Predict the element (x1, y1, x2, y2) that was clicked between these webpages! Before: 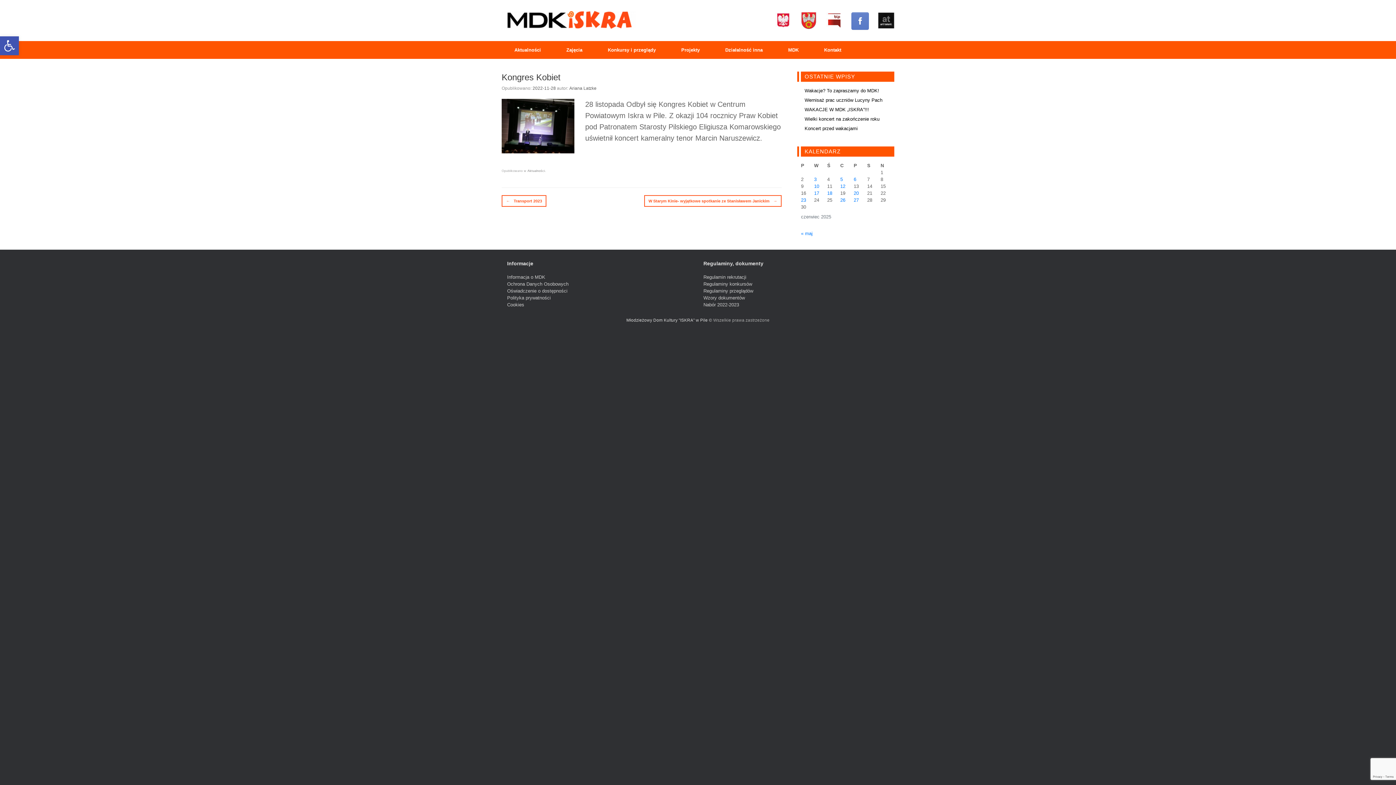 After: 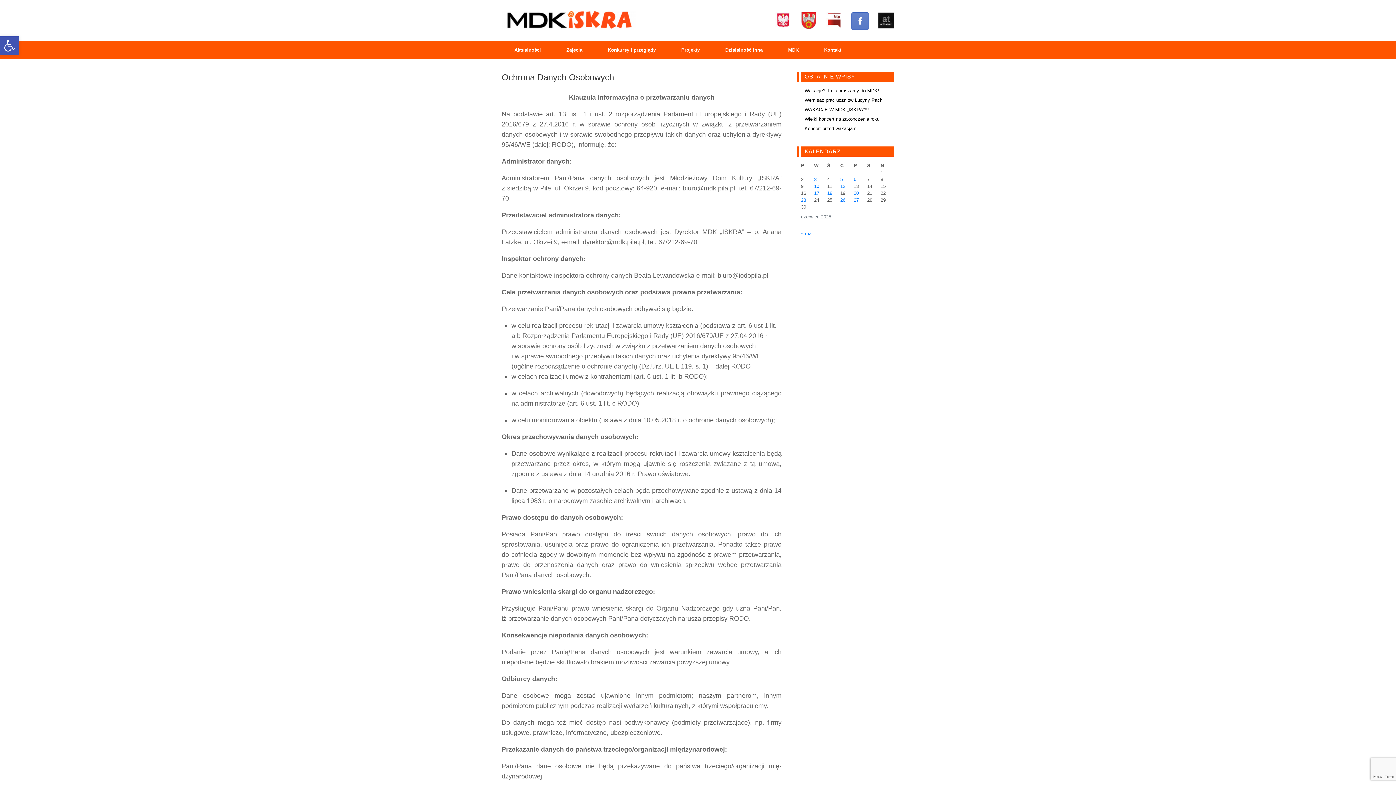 Action: label: Ochrona Danych Osobowych bbox: (507, 281, 568, 286)